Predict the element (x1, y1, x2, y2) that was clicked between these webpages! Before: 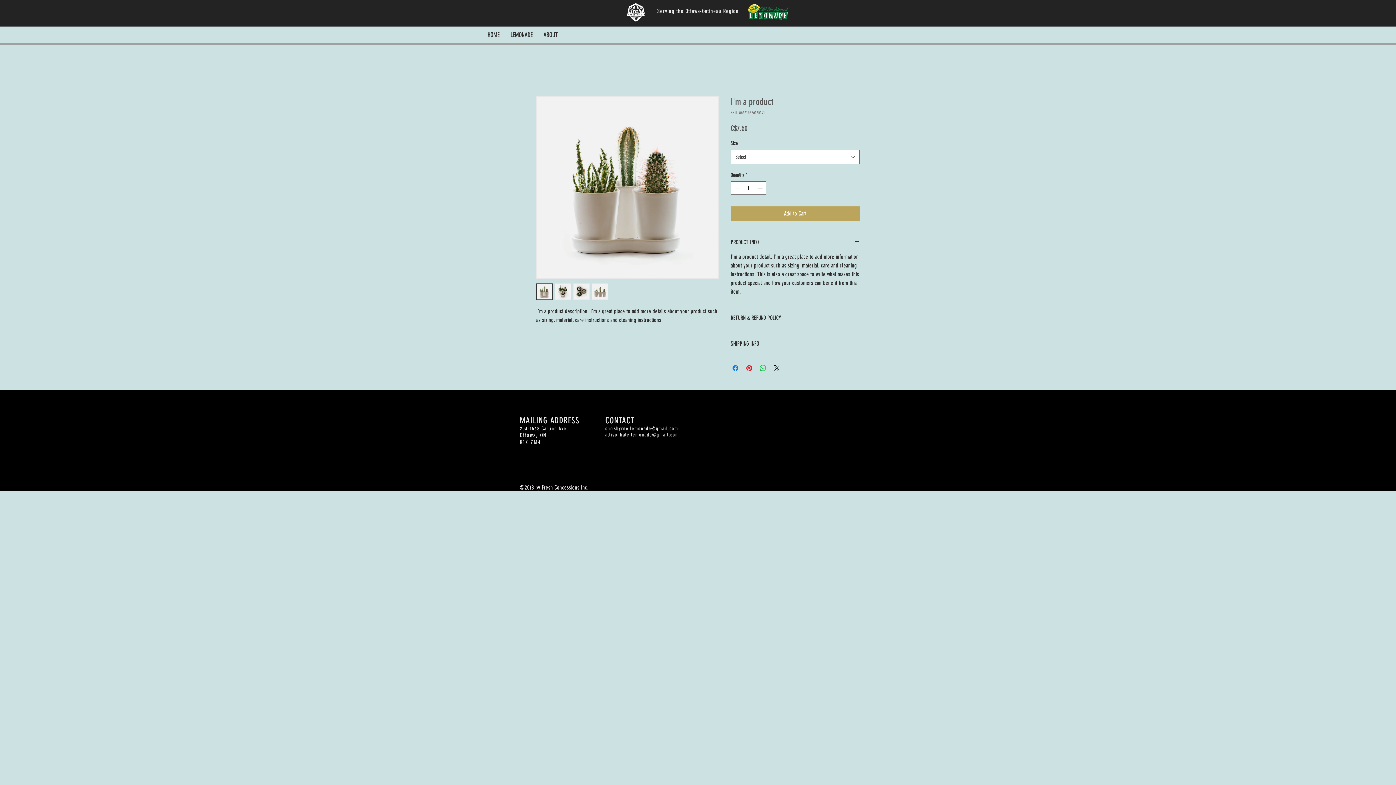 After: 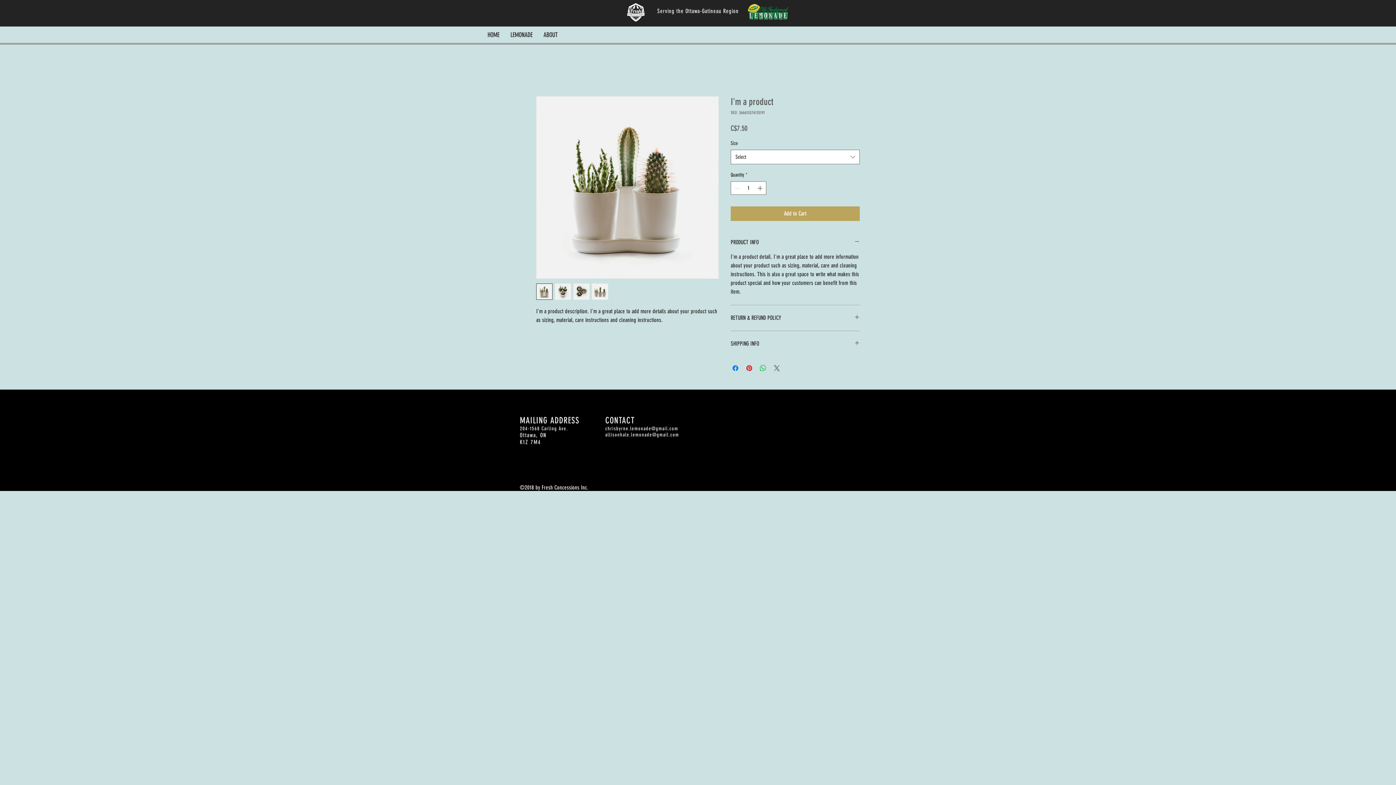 Action: label: Share on X bbox: (772, 364, 781, 372)